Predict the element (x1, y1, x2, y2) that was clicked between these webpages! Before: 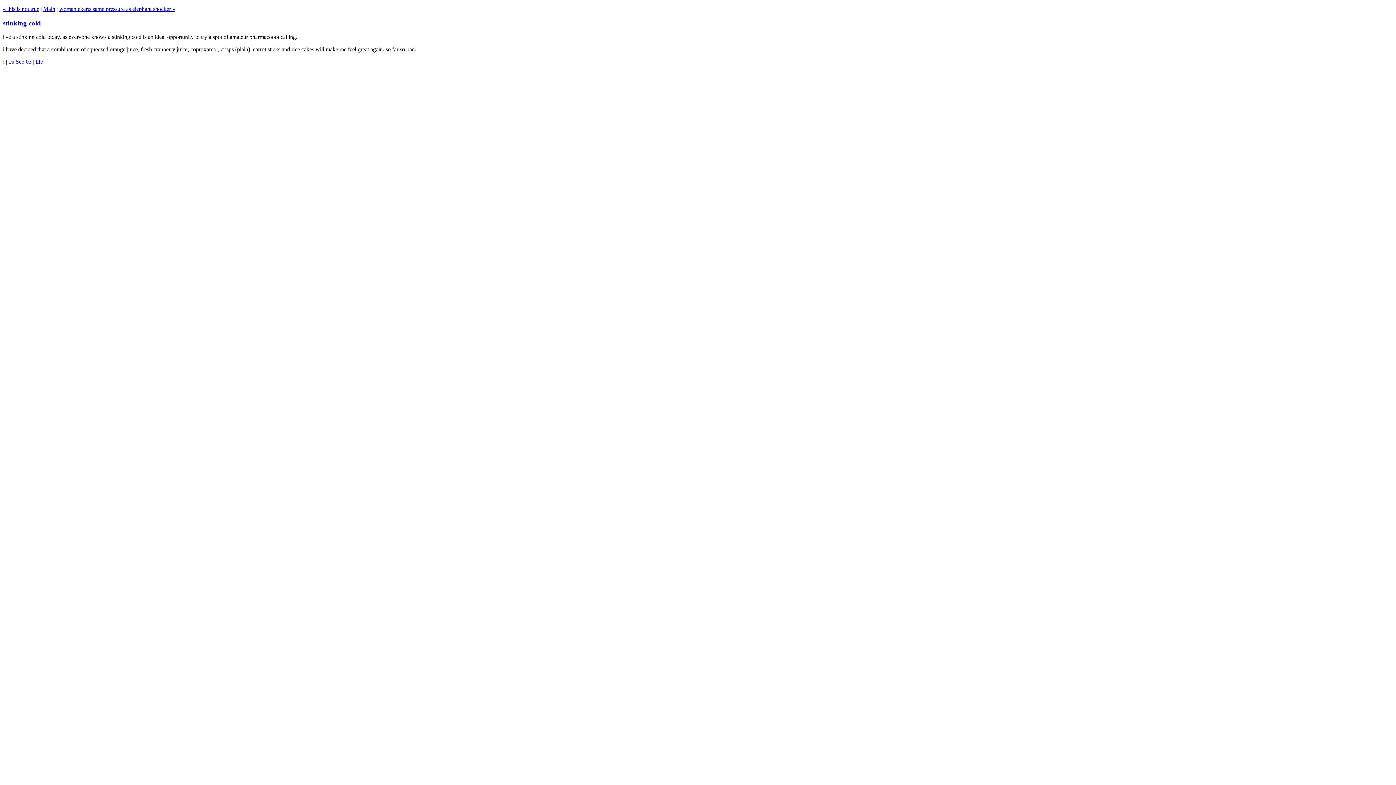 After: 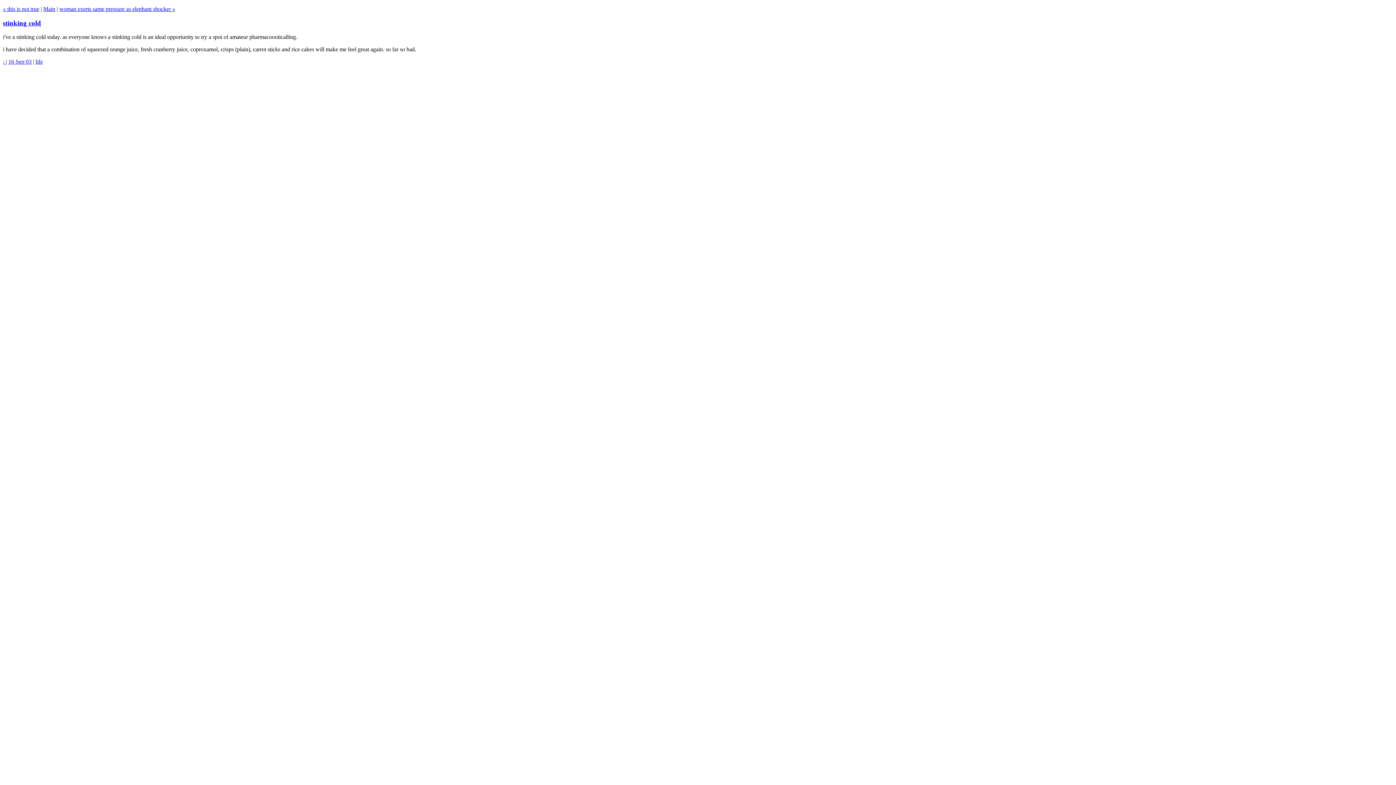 Action: bbox: (2, 19, 41, 26) label: stinking cold